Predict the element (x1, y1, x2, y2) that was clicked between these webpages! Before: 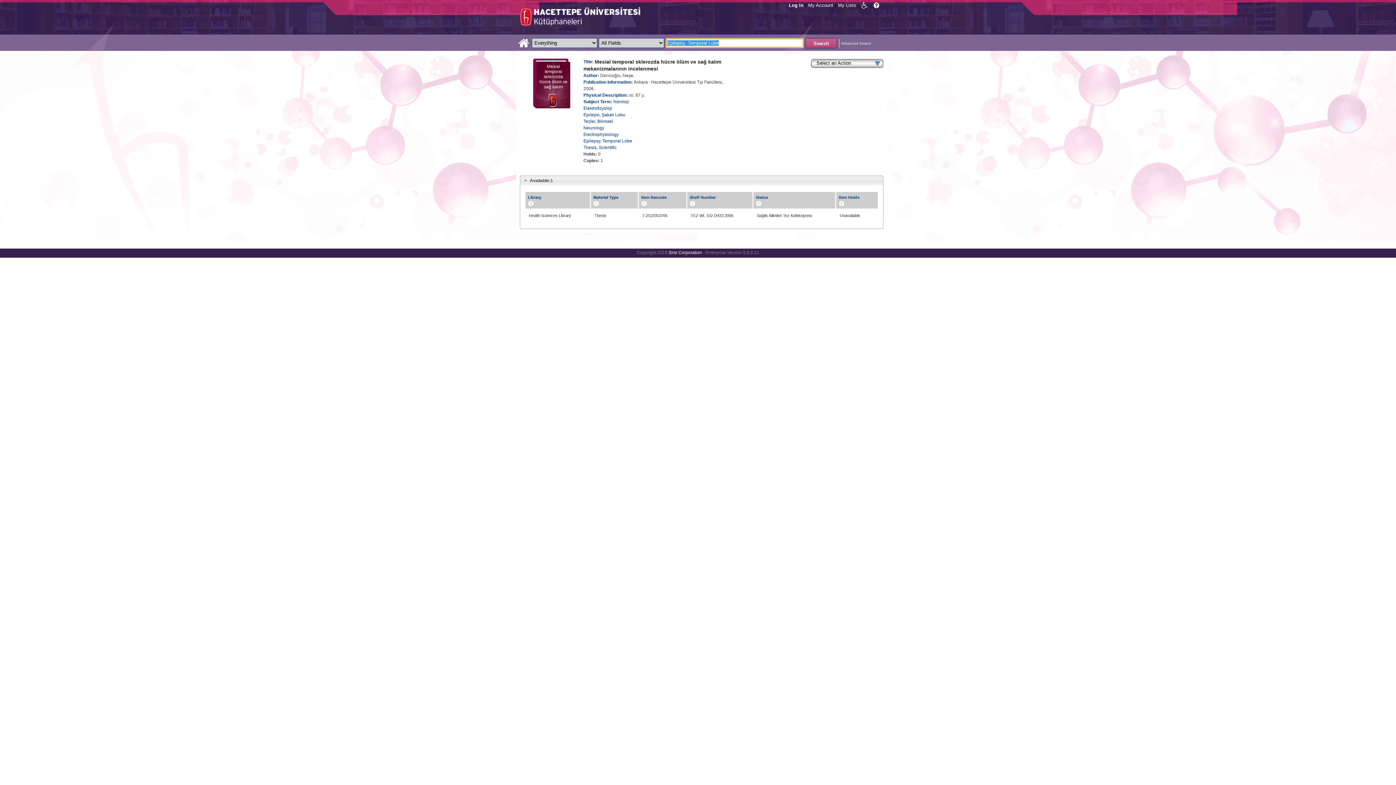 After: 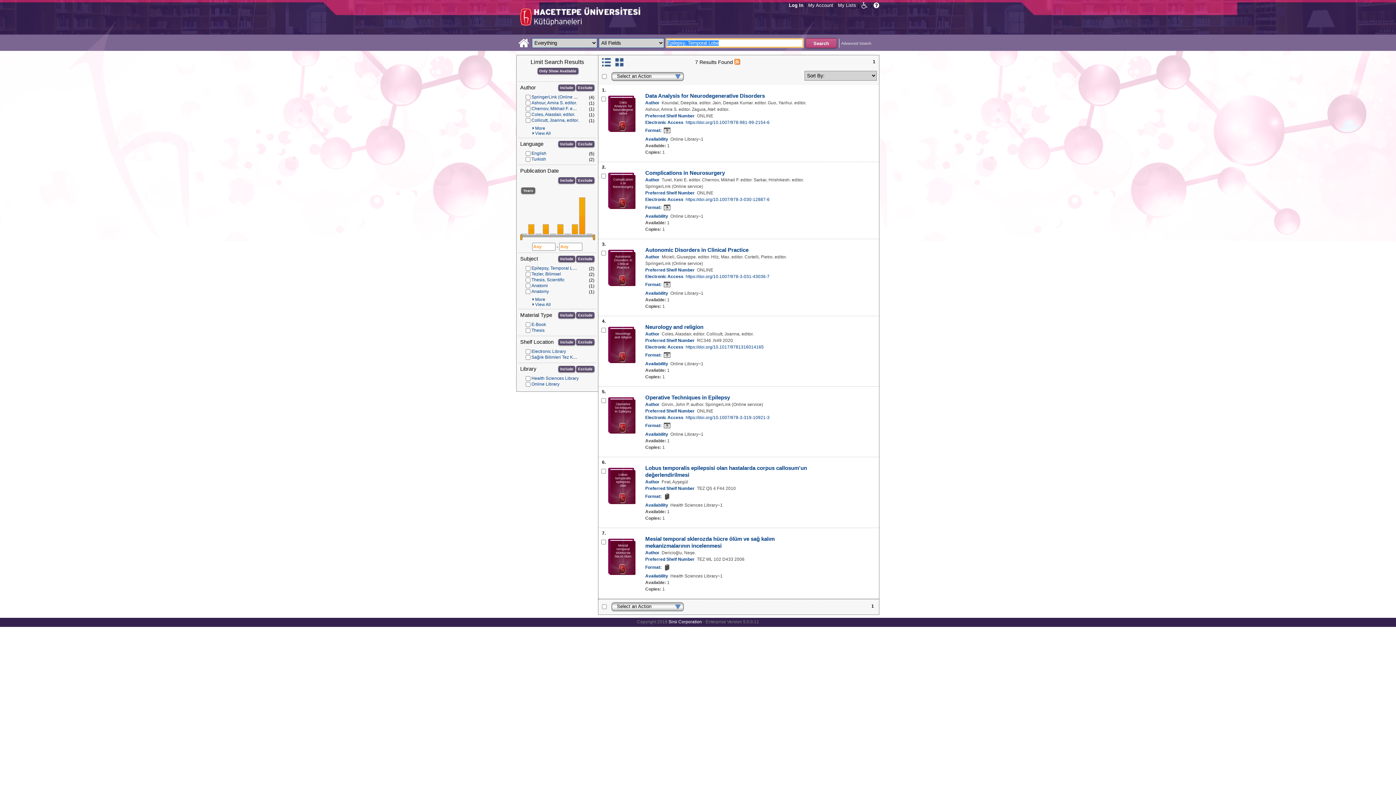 Action: label: Epilepsy, Temporal Lobe bbox: (583, 138, 632, 143)